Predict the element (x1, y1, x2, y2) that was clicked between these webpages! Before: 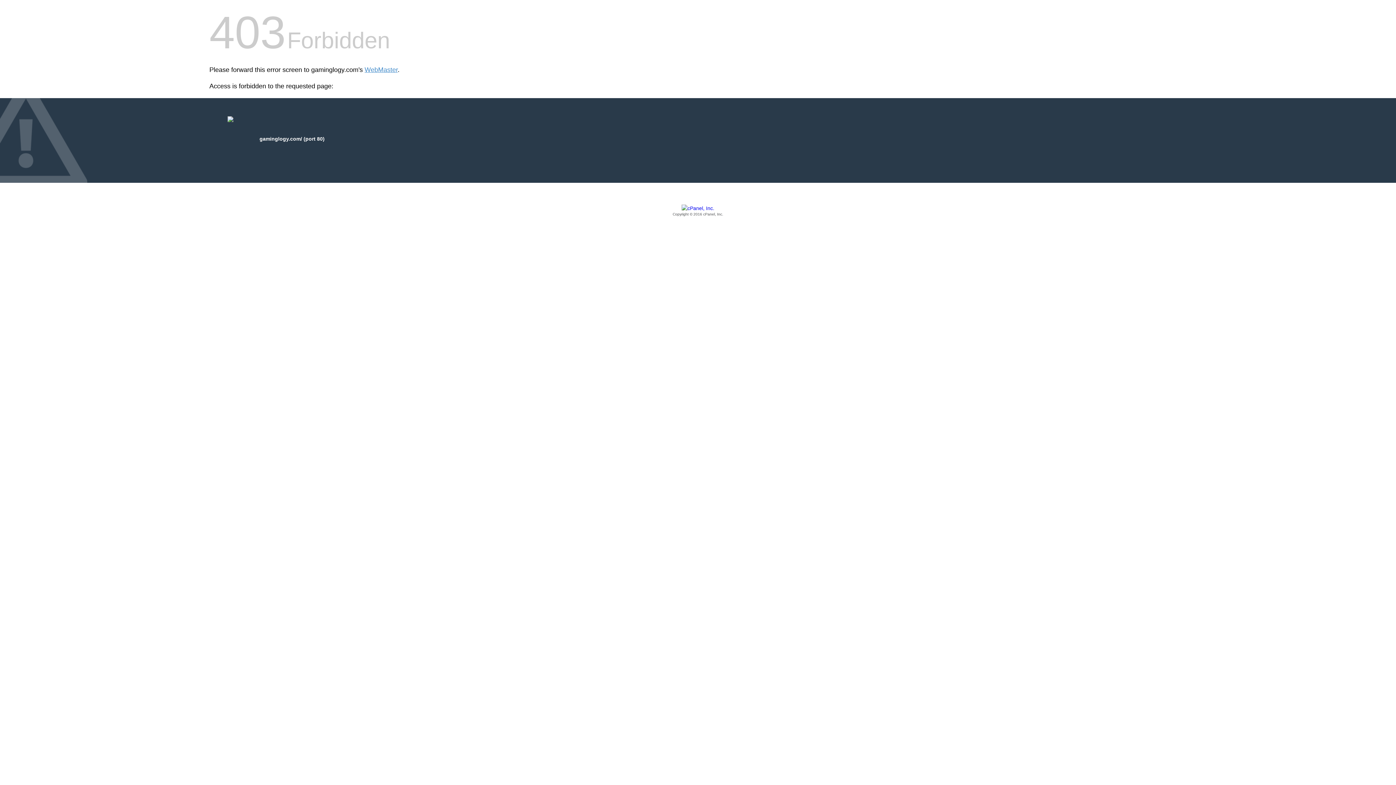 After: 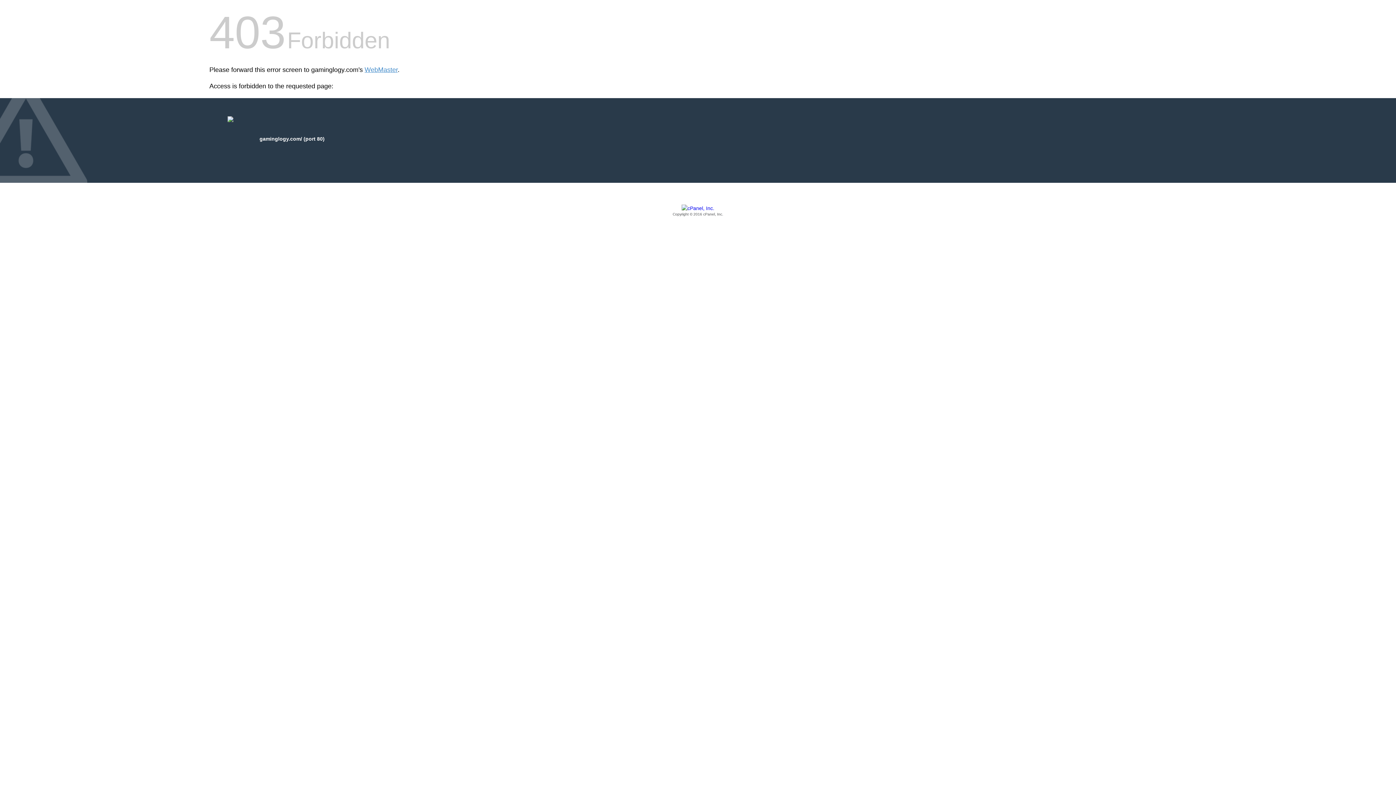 Action: label: Copyright © 2016 cPanel, Inc. bbox: (209, 205, 1186, 217)